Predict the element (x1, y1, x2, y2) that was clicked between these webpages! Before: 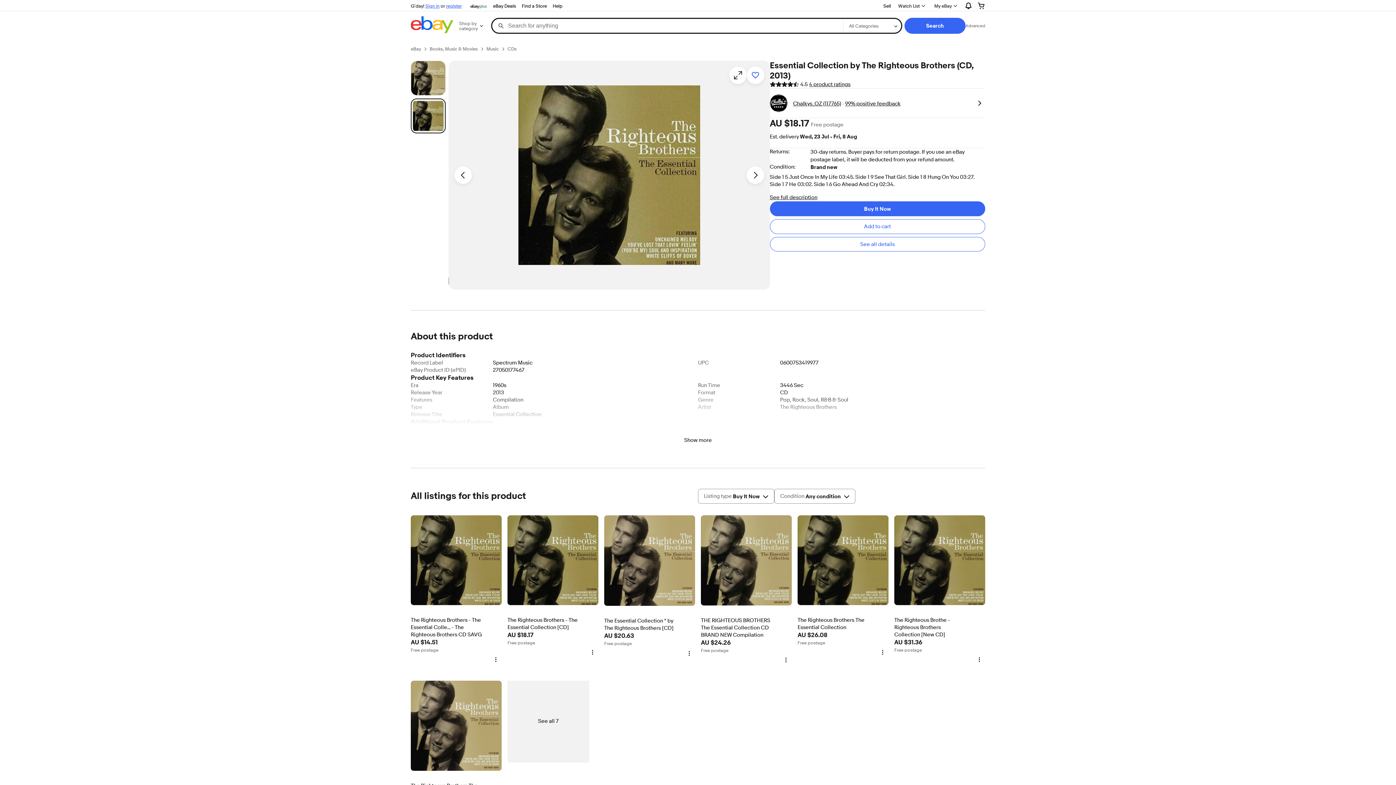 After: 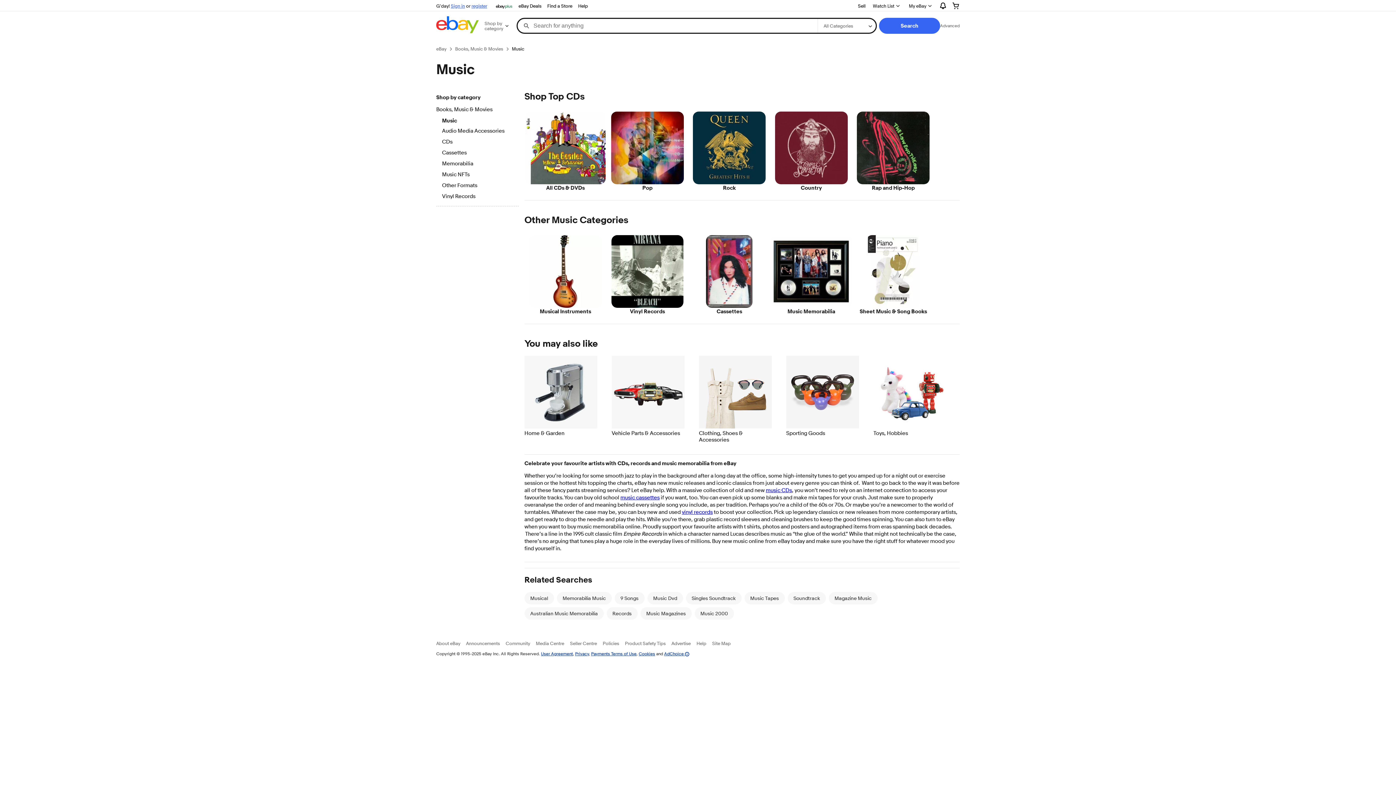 Action: label: Music bbox: (486, 45, 498, 52)